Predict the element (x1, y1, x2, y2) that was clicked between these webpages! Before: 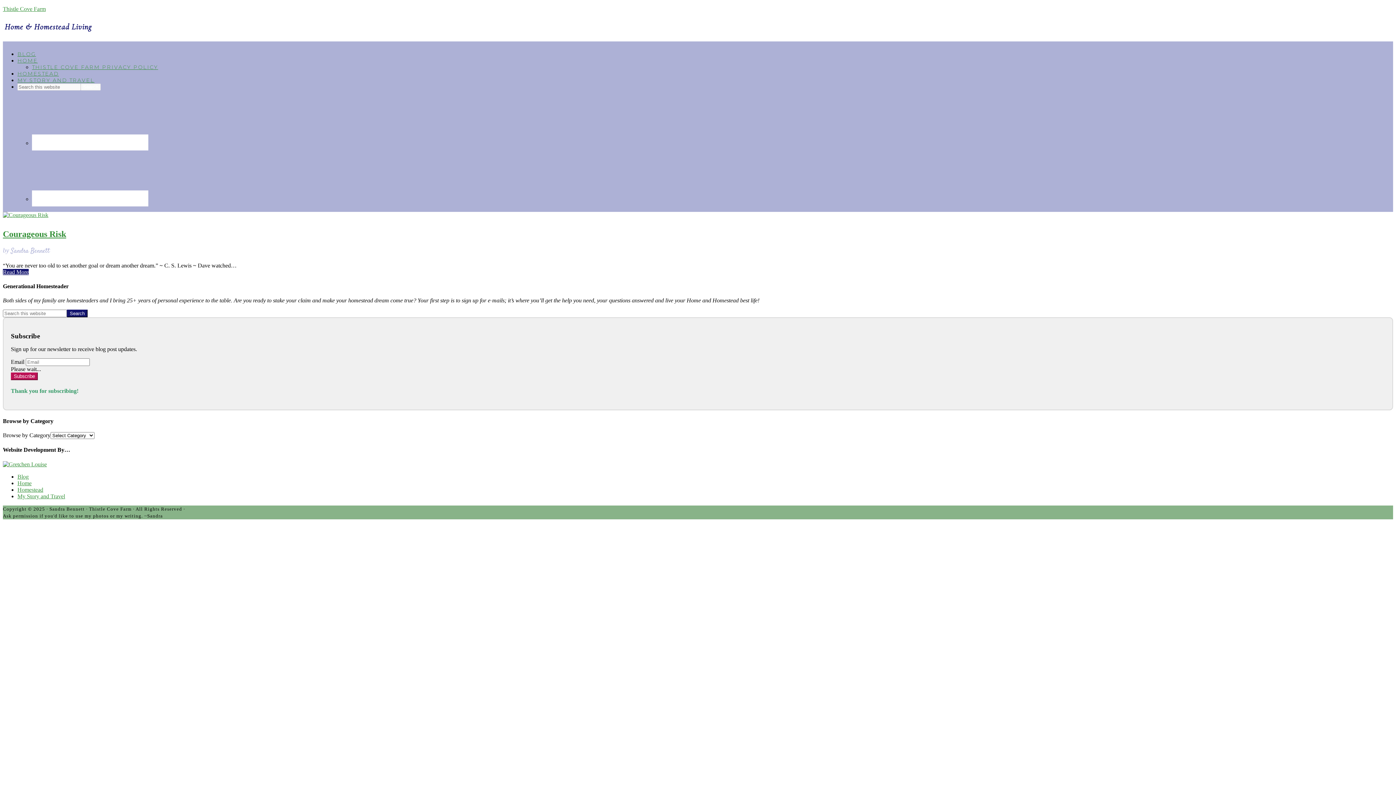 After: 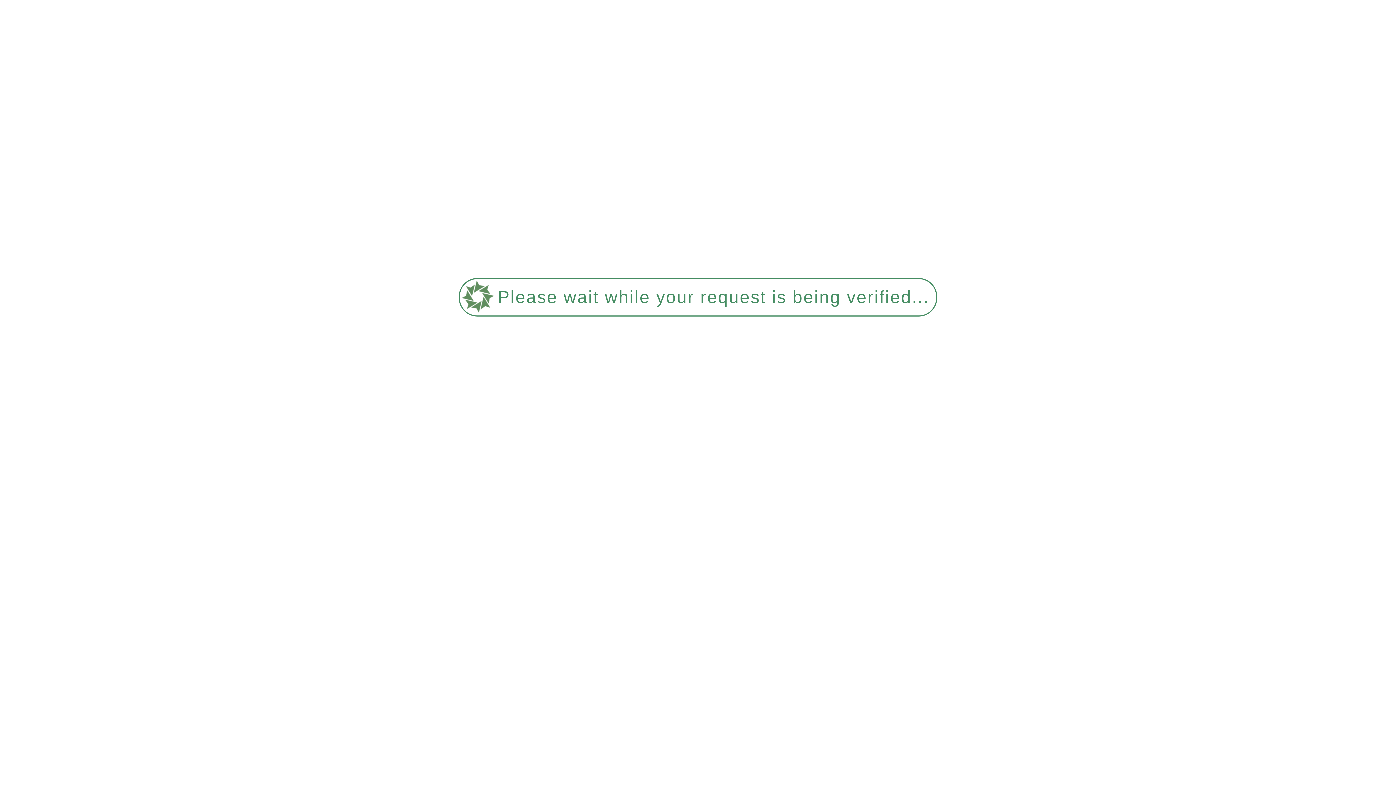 Action: label: My Story and Travel bbox: (17, 493, 65, 499)